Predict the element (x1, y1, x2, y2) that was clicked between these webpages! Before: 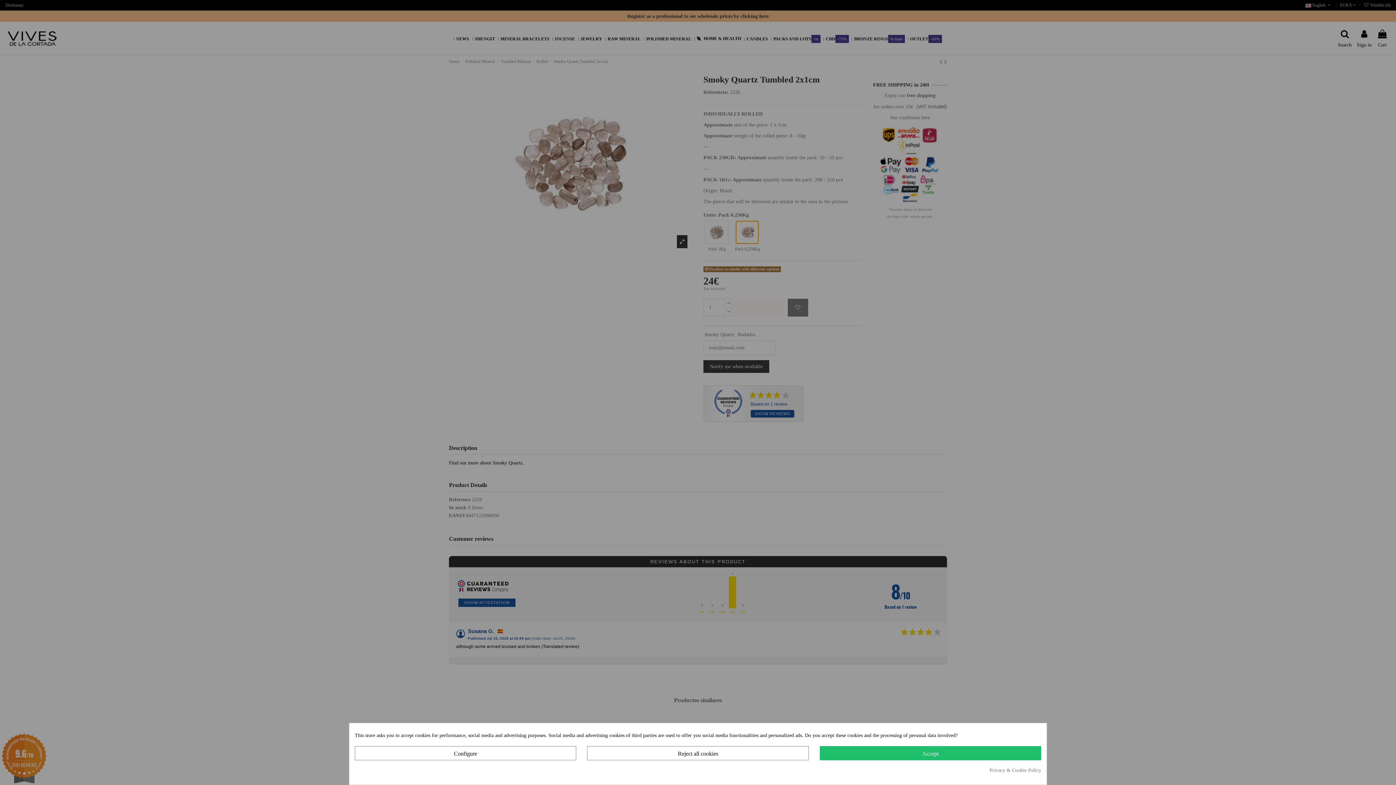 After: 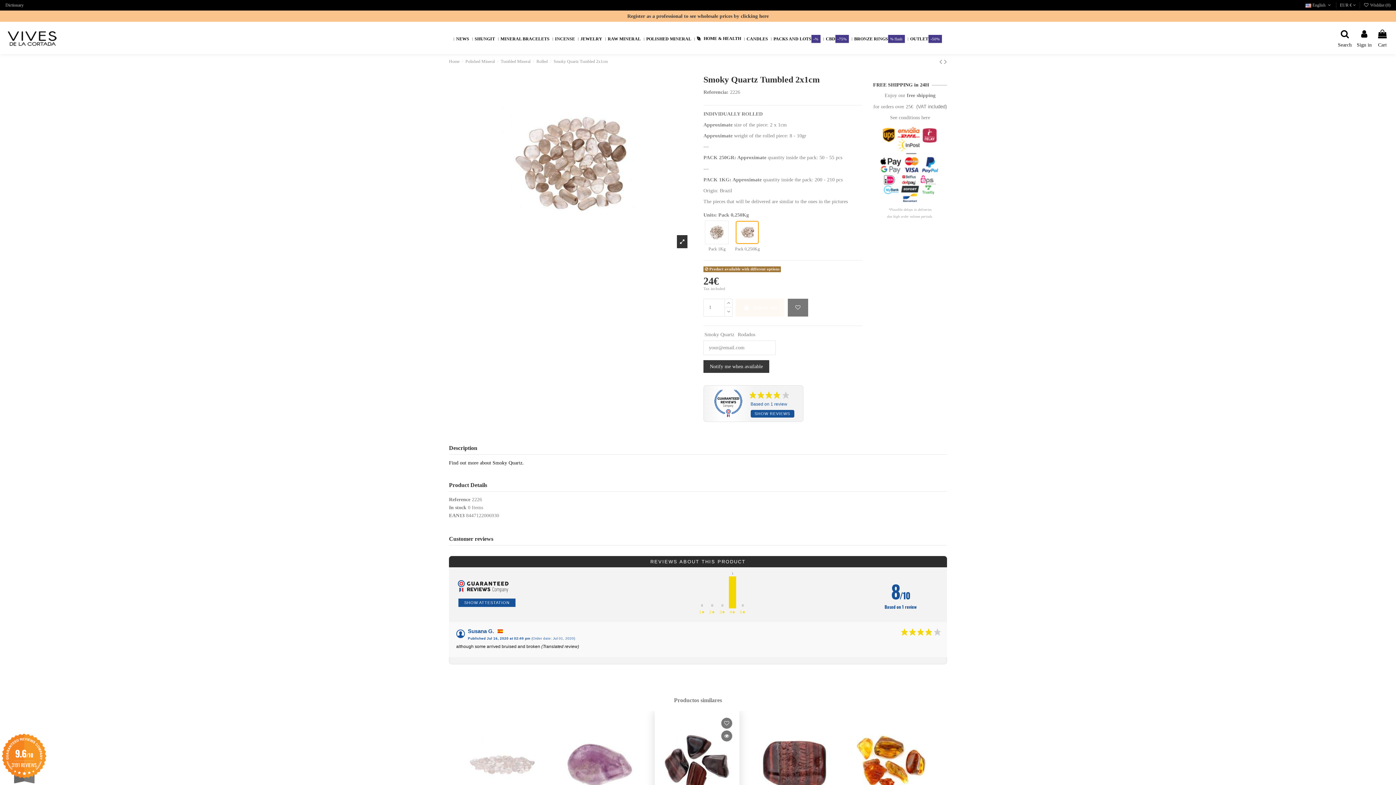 Action: bbox: (587, 746, 808, 760) label: Reject all cookies